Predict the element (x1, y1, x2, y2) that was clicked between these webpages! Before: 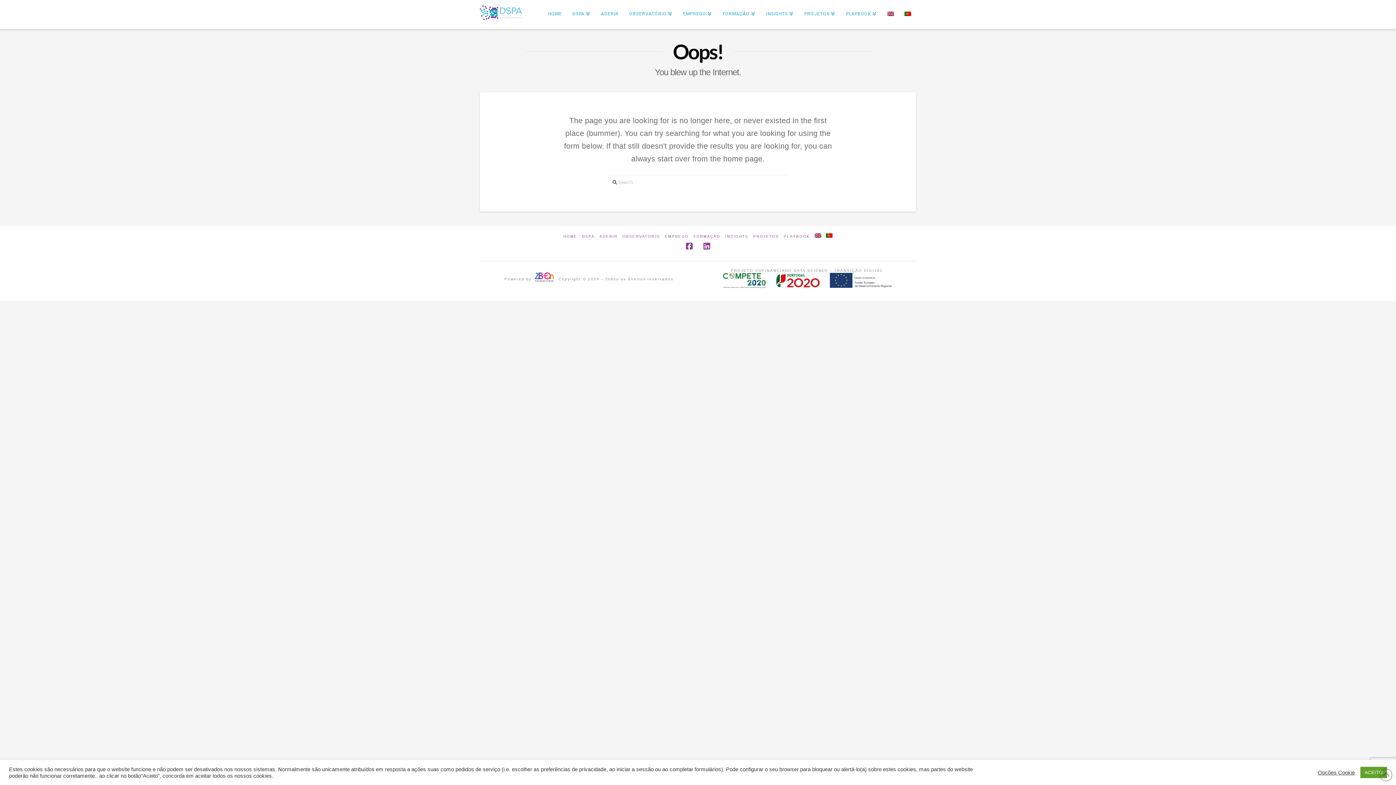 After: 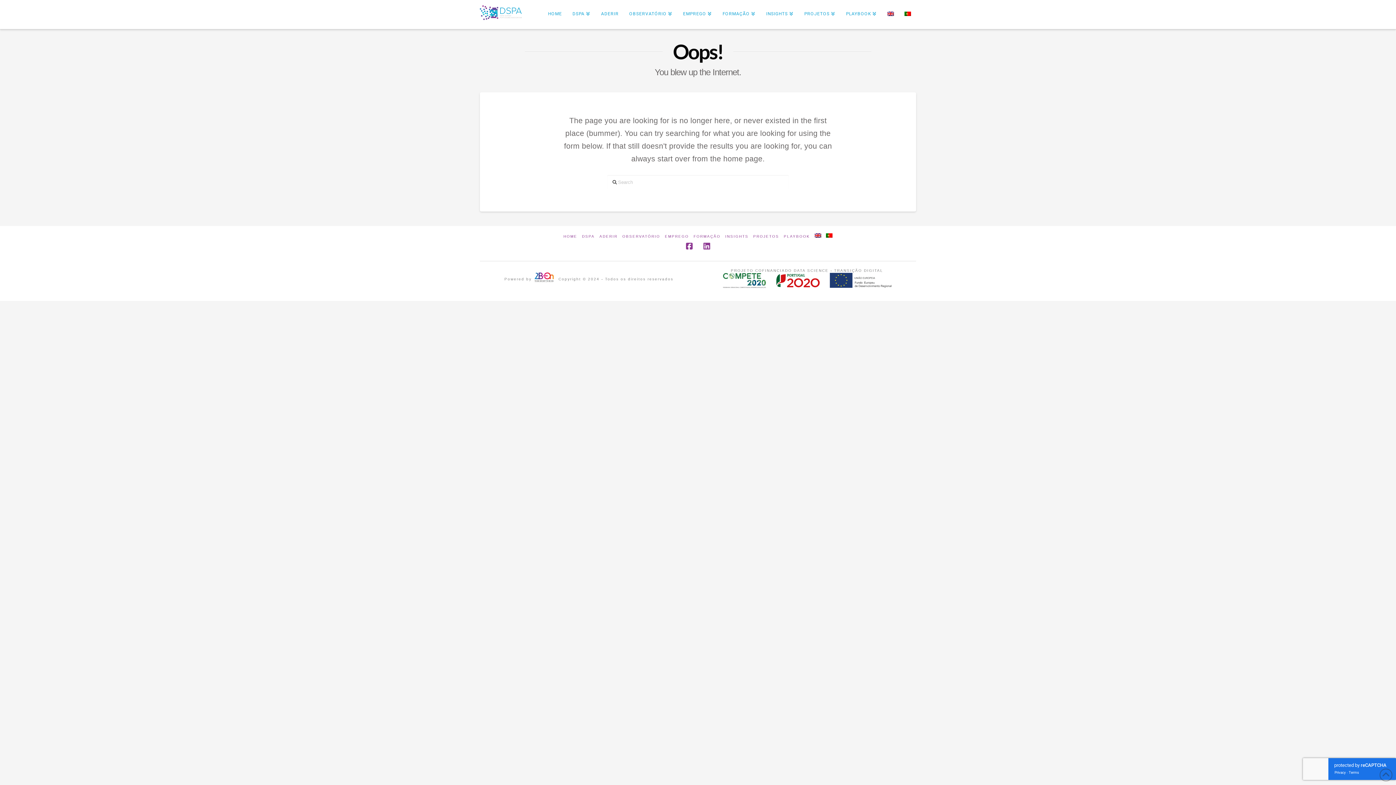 Action: label: ACEITO bbox: (1360, 767, 1387, 778)